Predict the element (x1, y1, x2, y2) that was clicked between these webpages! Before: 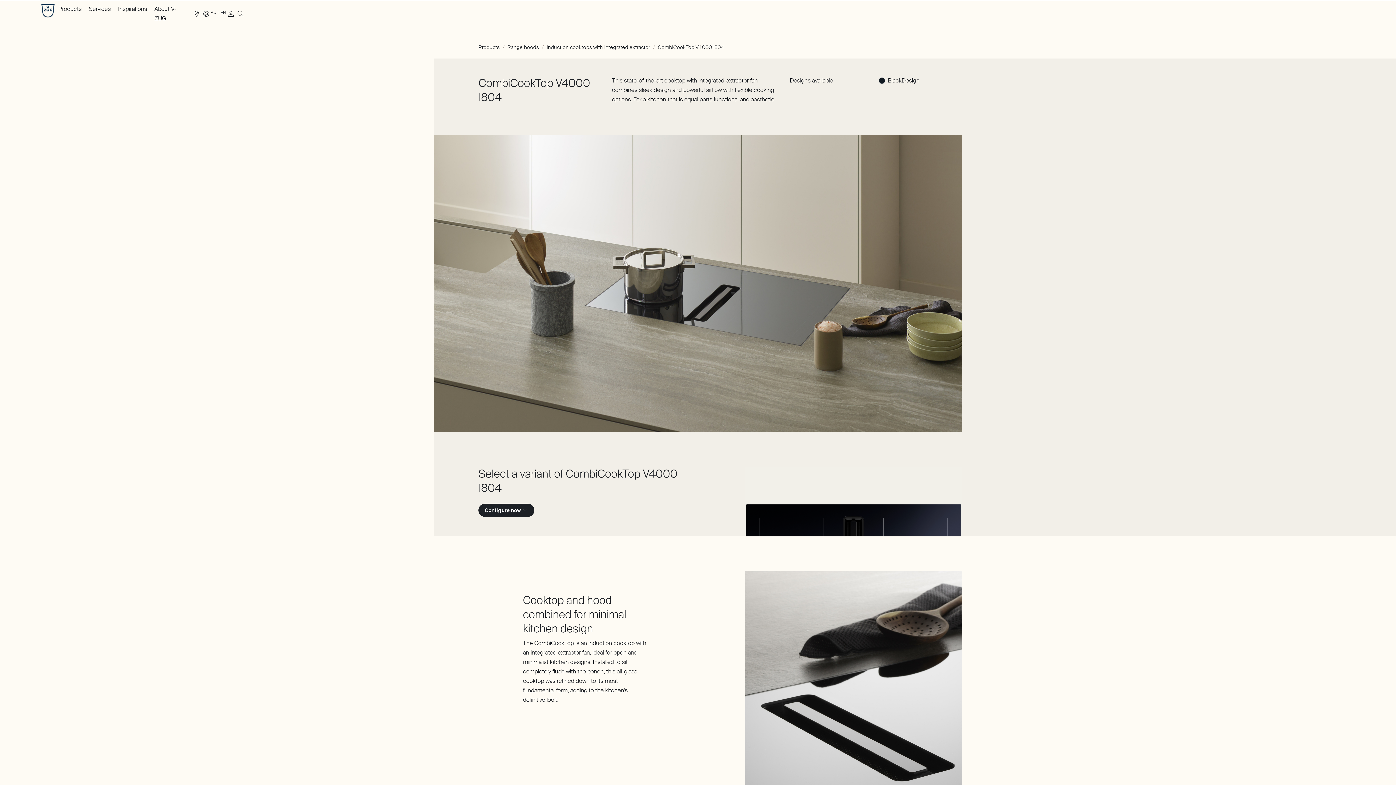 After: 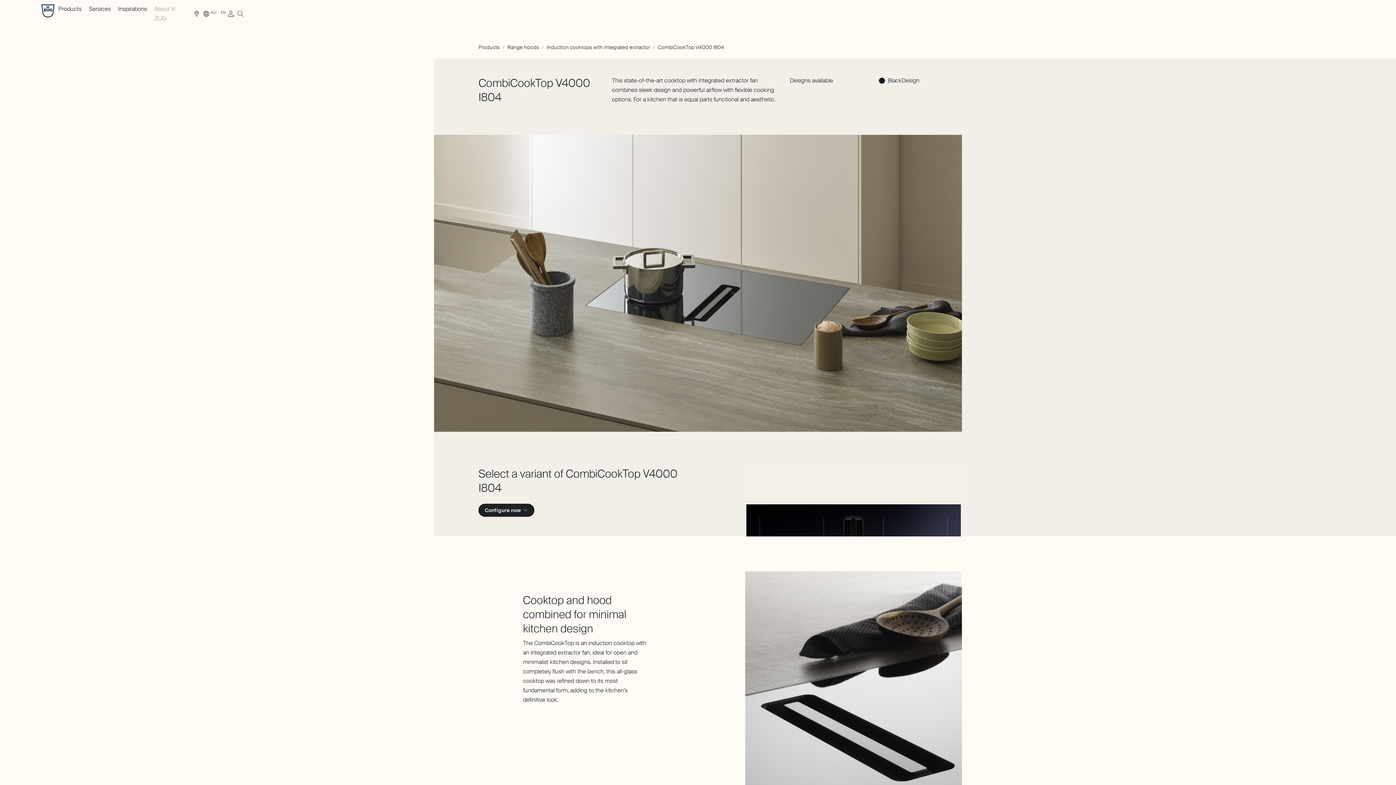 Action: label: About V-ZUG bbox: (154, 4, 184, 23)